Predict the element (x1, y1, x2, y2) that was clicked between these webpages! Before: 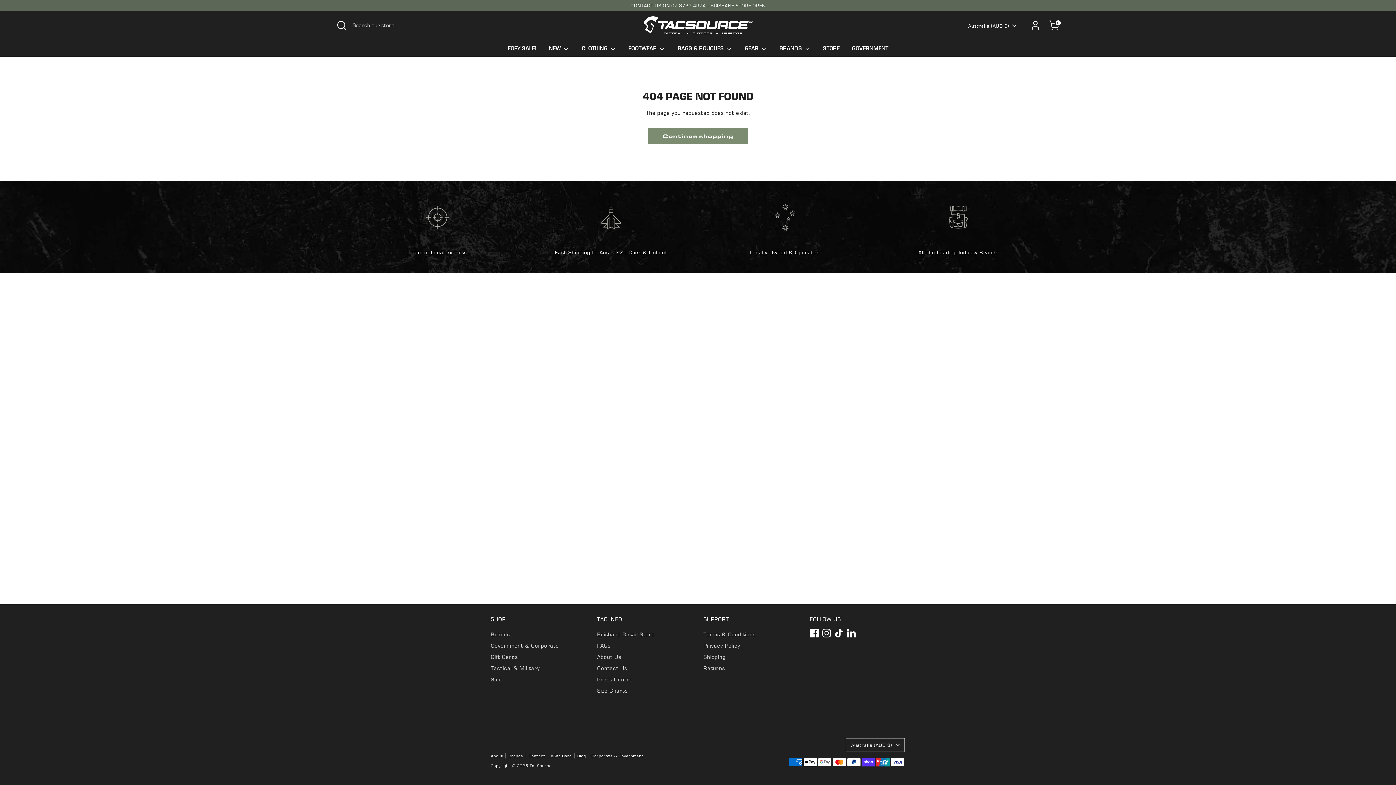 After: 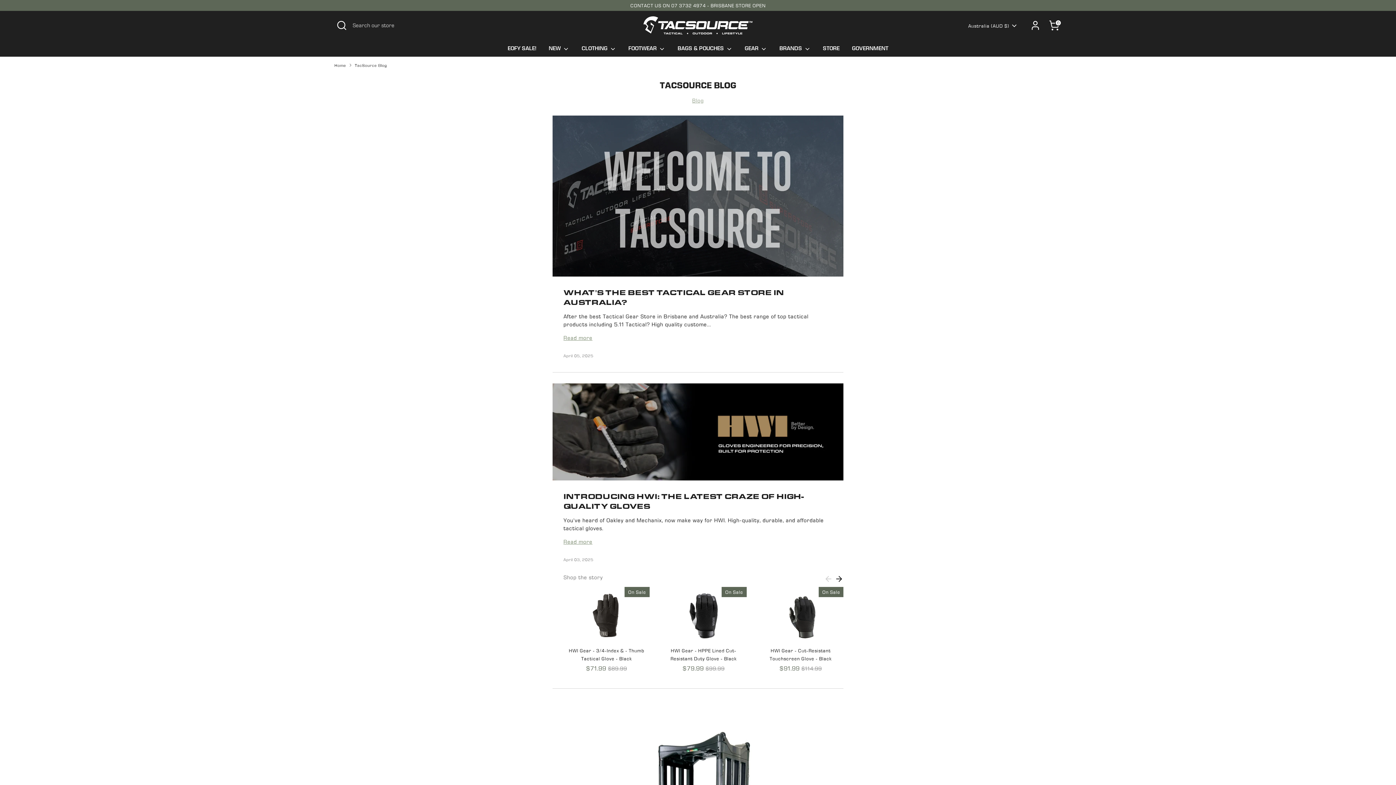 Action: label: Press Centre bbox: (597, 676, 632, 683)